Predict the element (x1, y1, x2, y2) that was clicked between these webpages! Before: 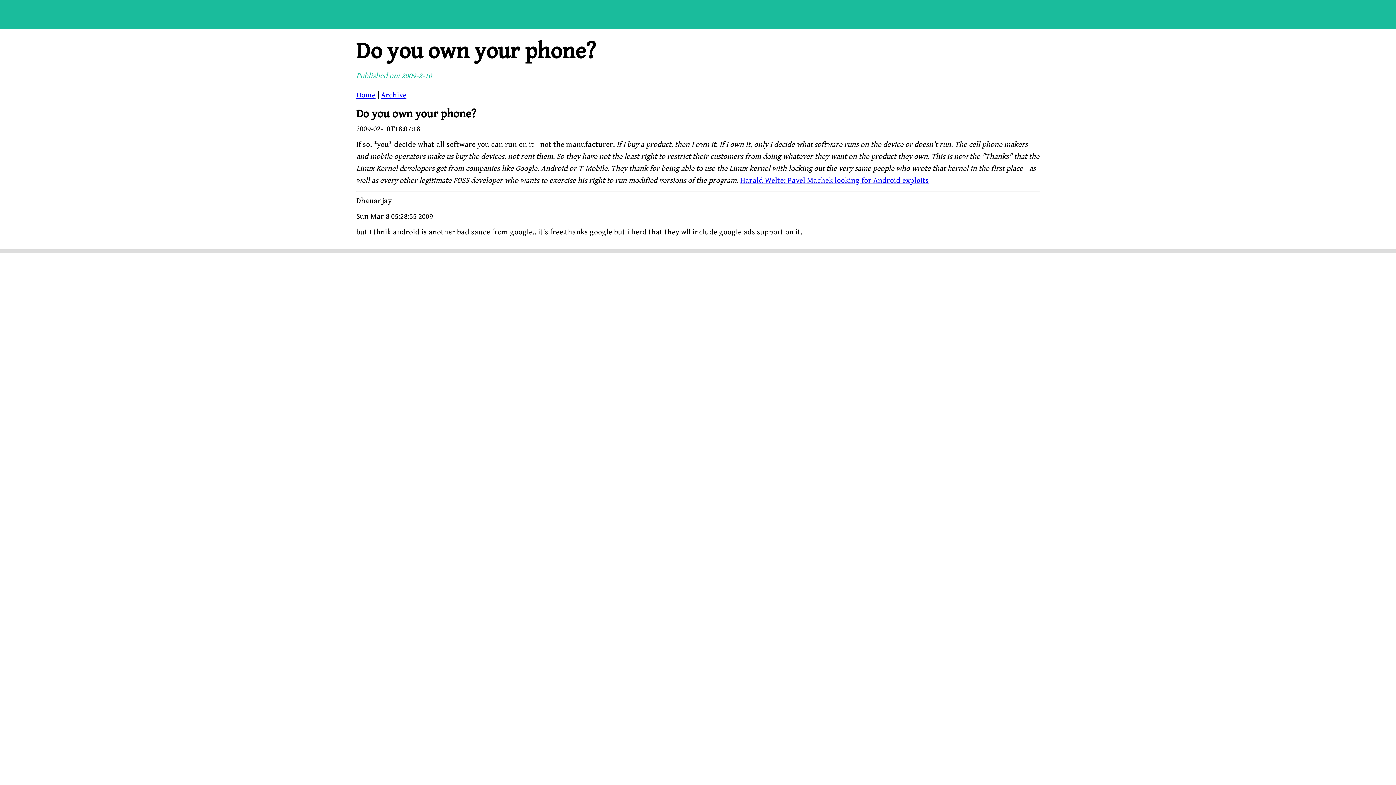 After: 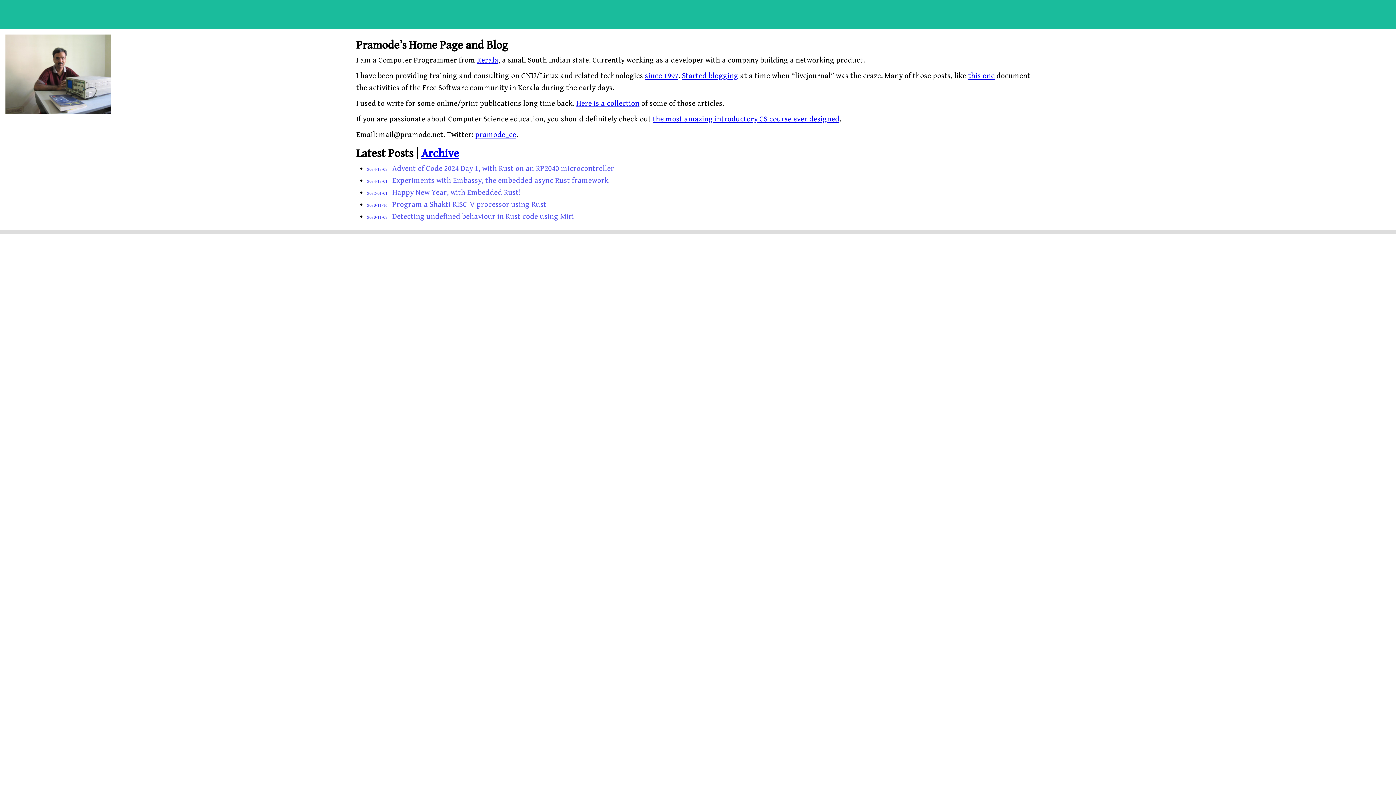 Action: label: Home bbox: (356, 90, 375, 99)